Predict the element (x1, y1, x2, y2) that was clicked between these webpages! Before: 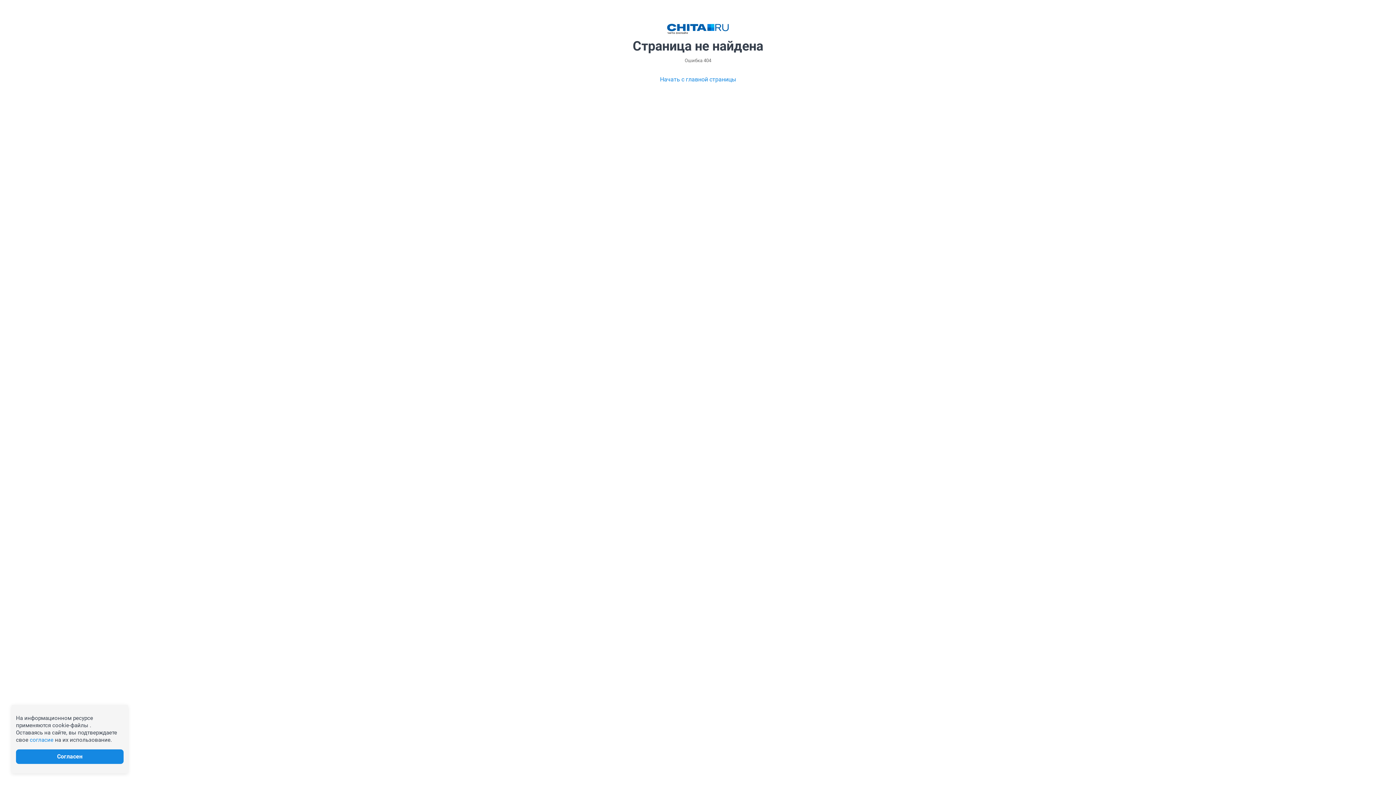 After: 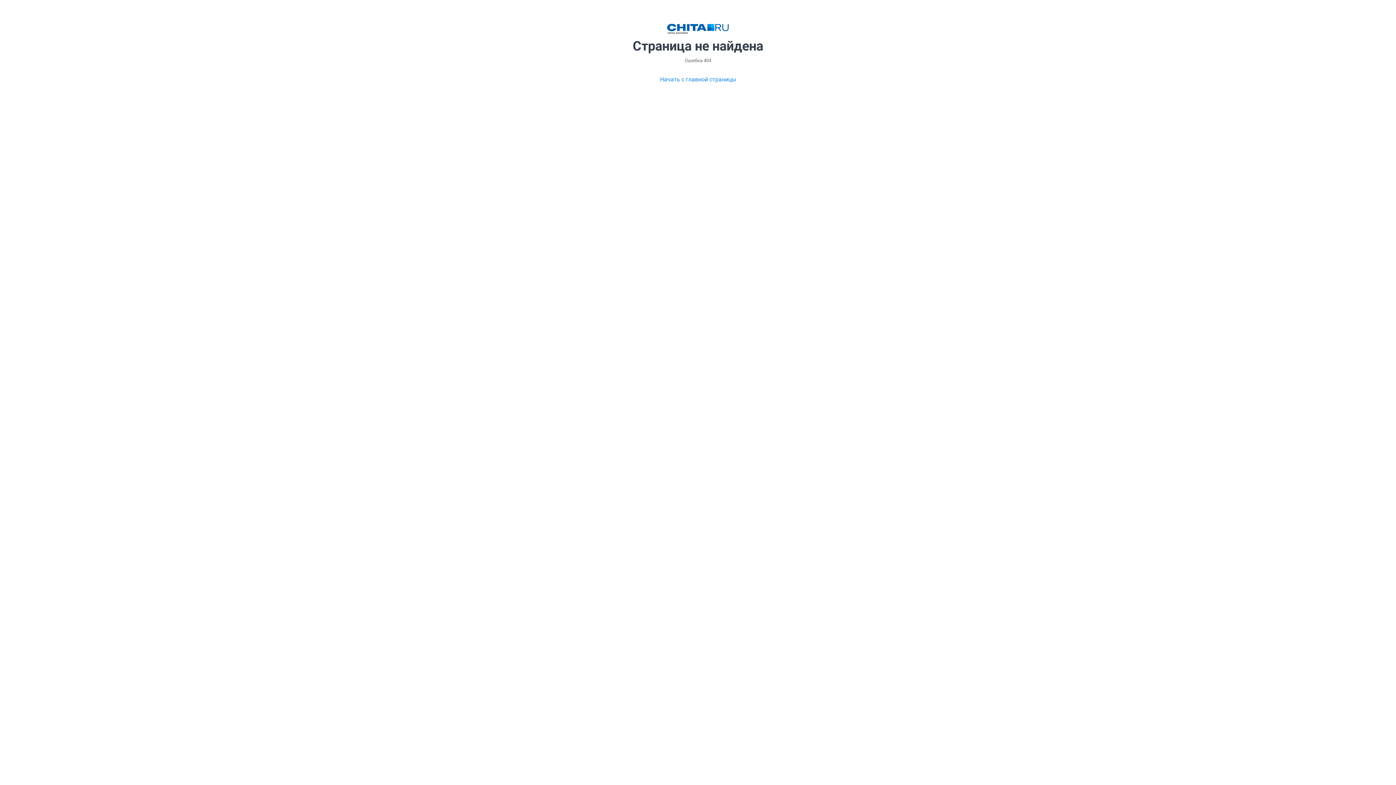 Action: label: Согласен bbox: (16, 749, 123, 764)